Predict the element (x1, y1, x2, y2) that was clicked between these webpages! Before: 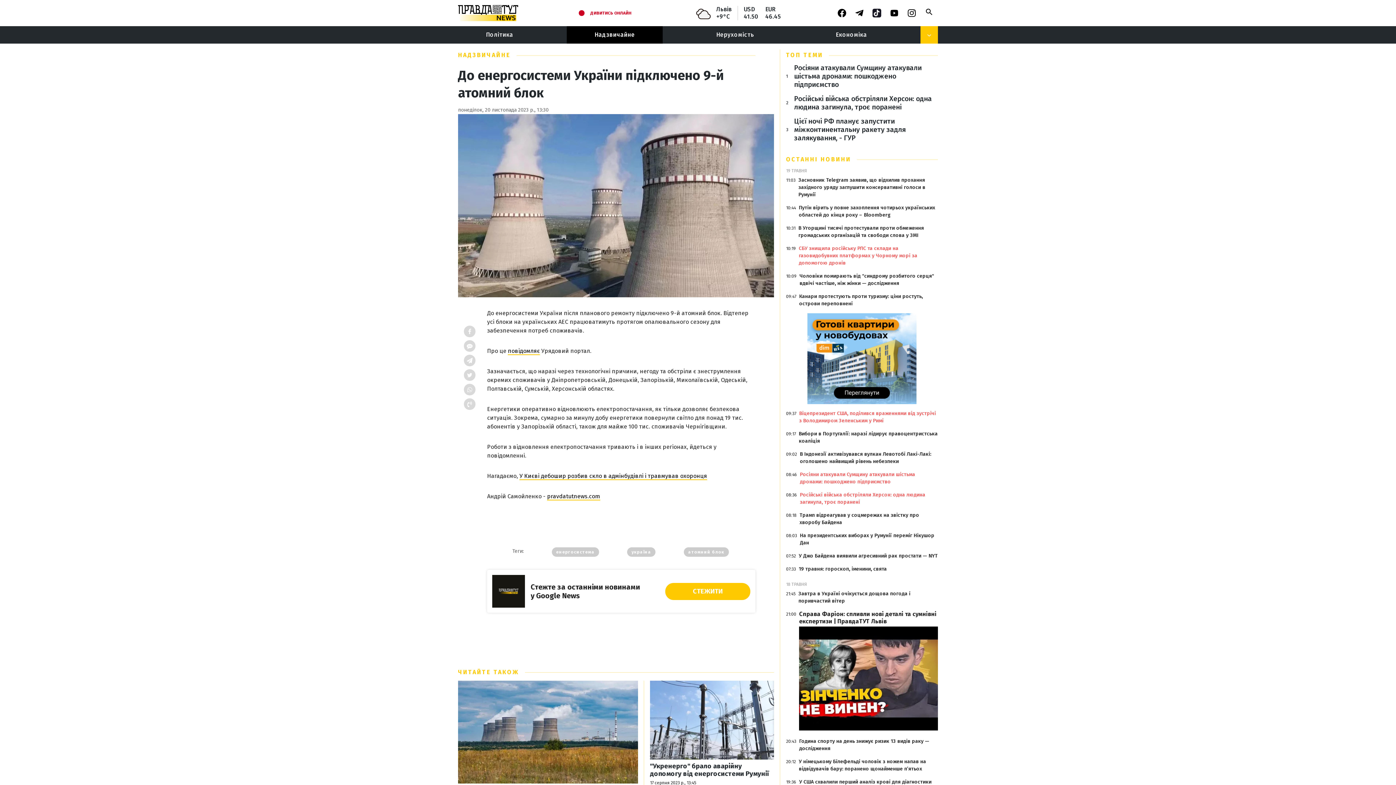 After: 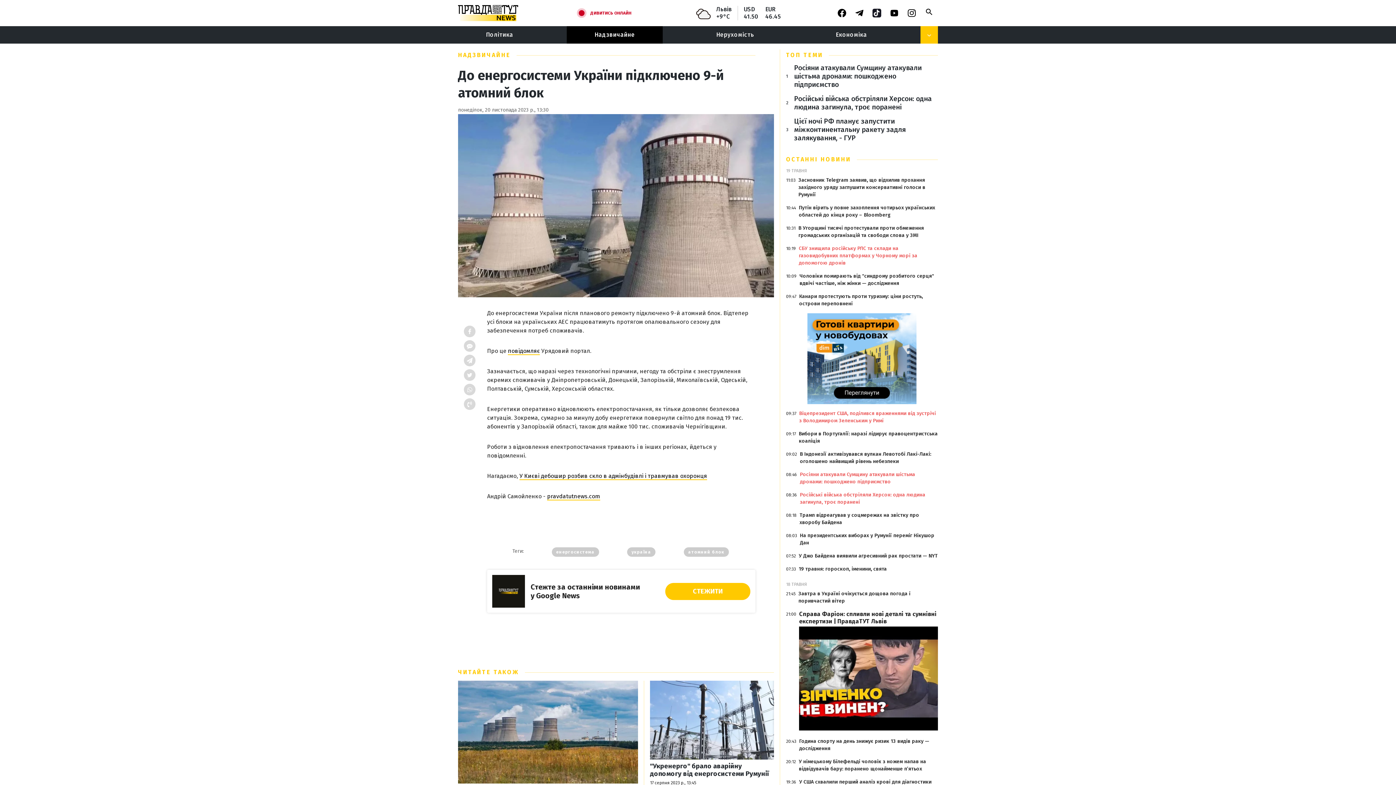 Action: bbox: (903, 8, 920, 17)